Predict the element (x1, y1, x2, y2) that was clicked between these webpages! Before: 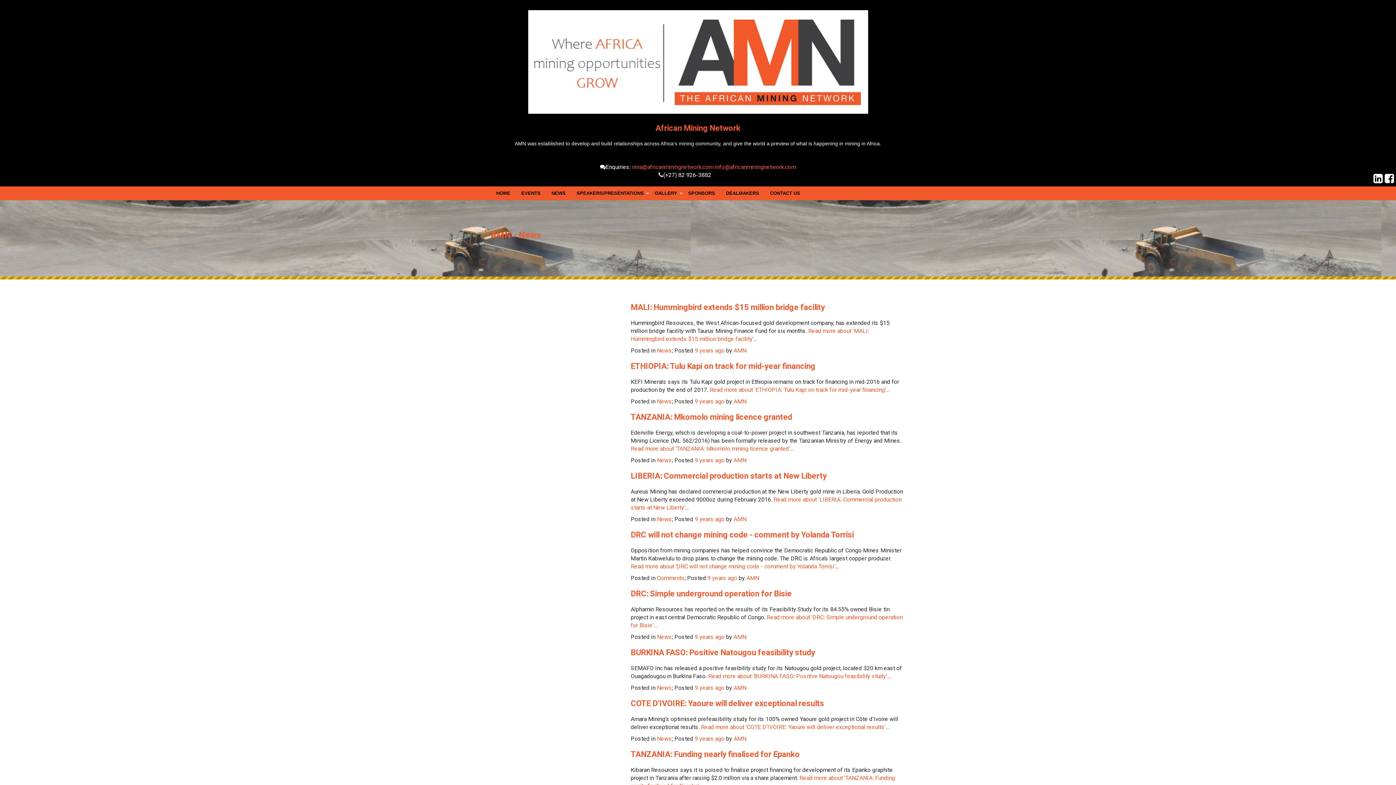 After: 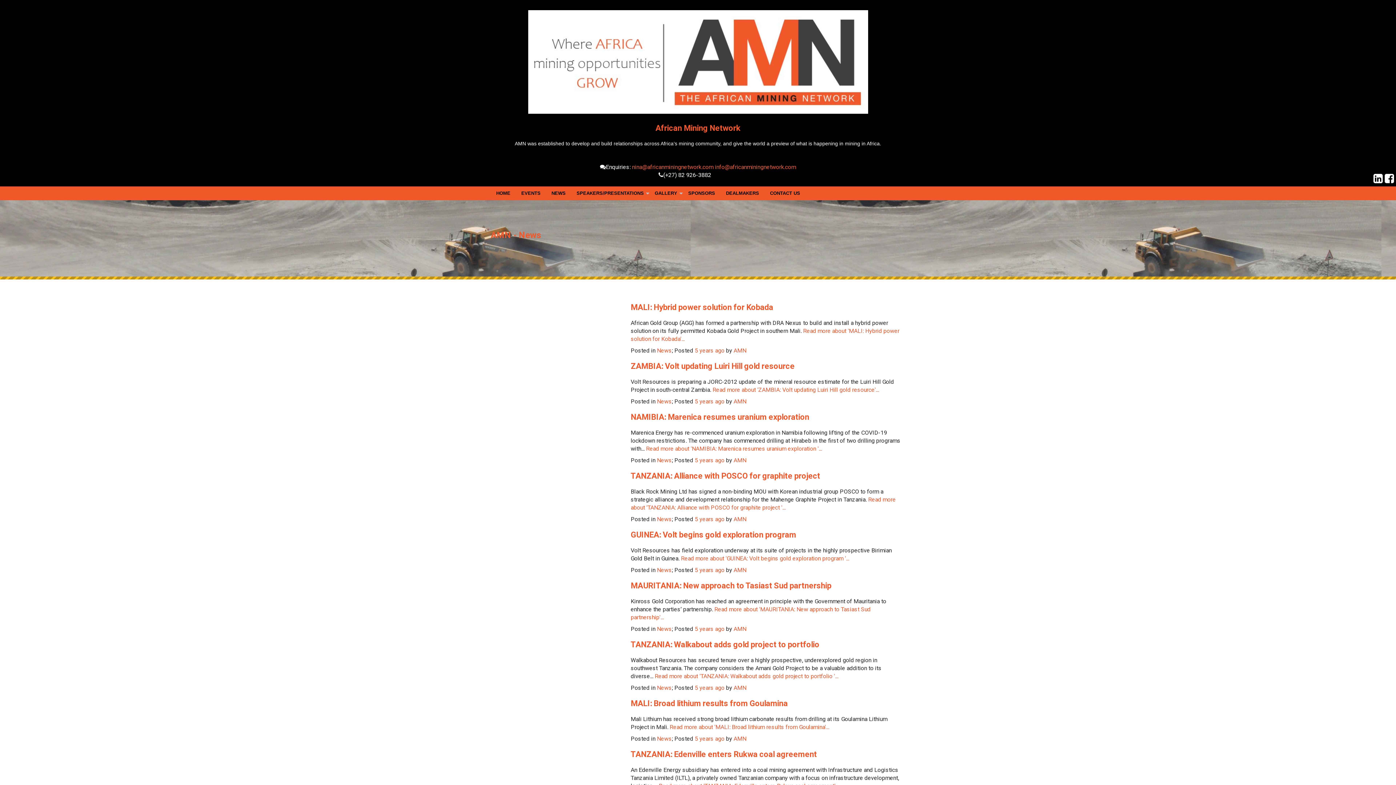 Action: label: News bbox: (657, 735, 672, 742)